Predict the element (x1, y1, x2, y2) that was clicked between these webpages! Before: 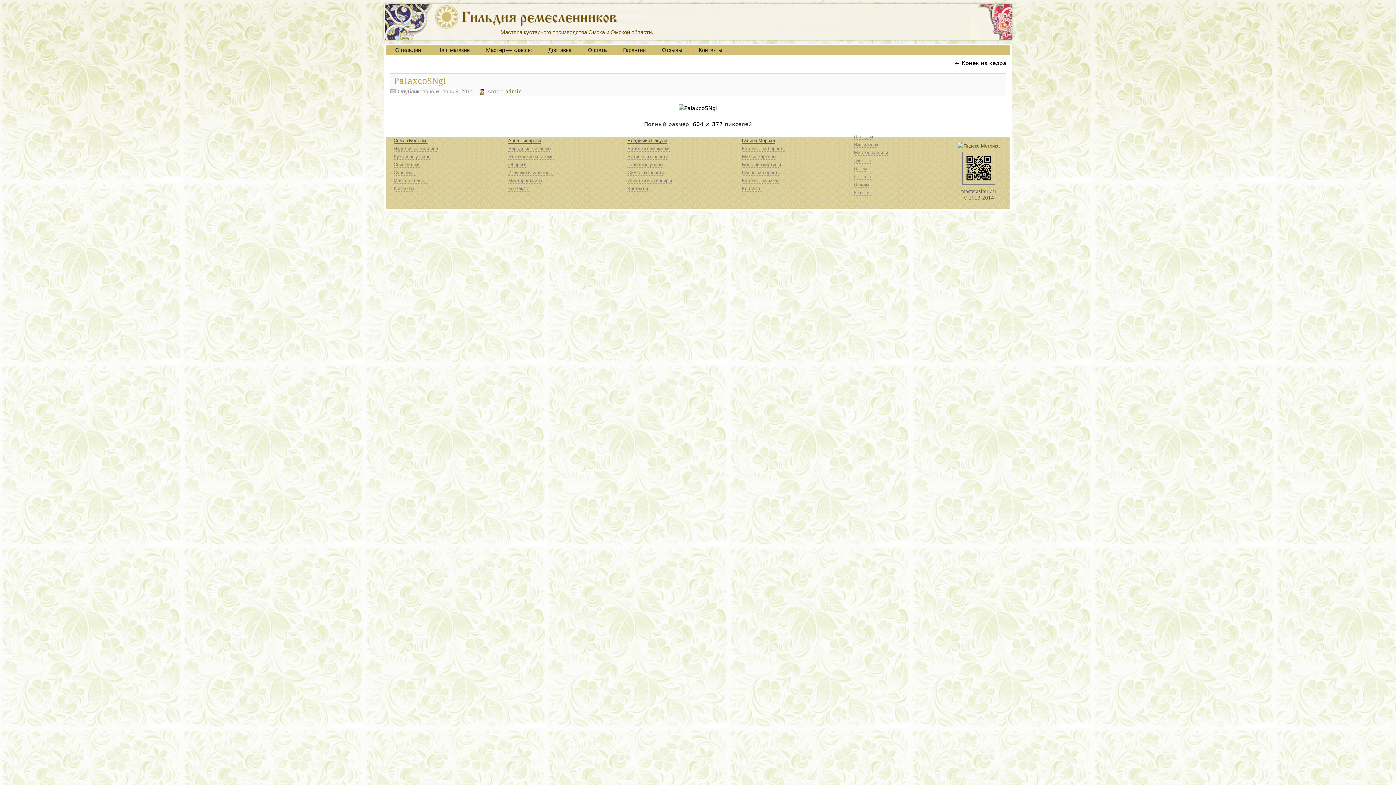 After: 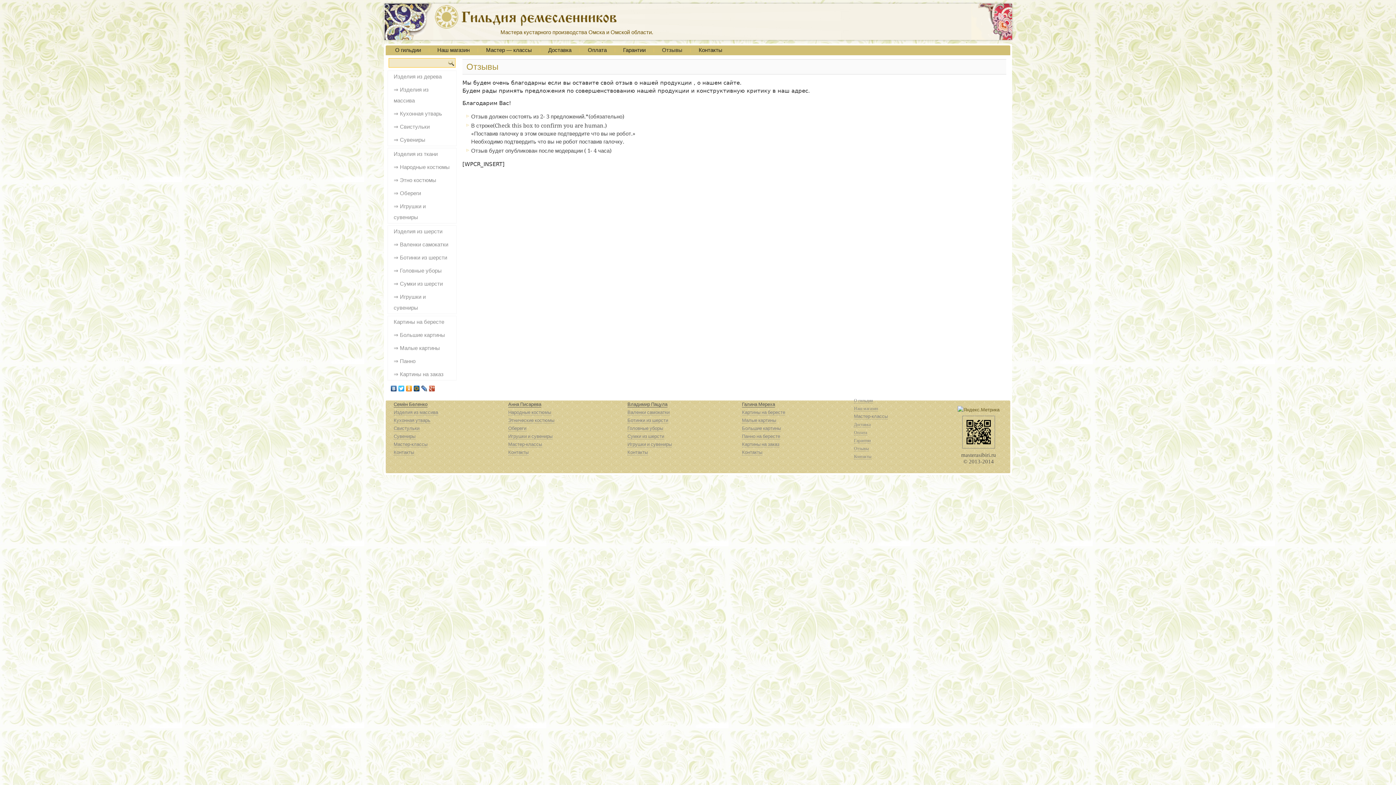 Action: label: Отзывы bbox: (854, 181, 869, 187)